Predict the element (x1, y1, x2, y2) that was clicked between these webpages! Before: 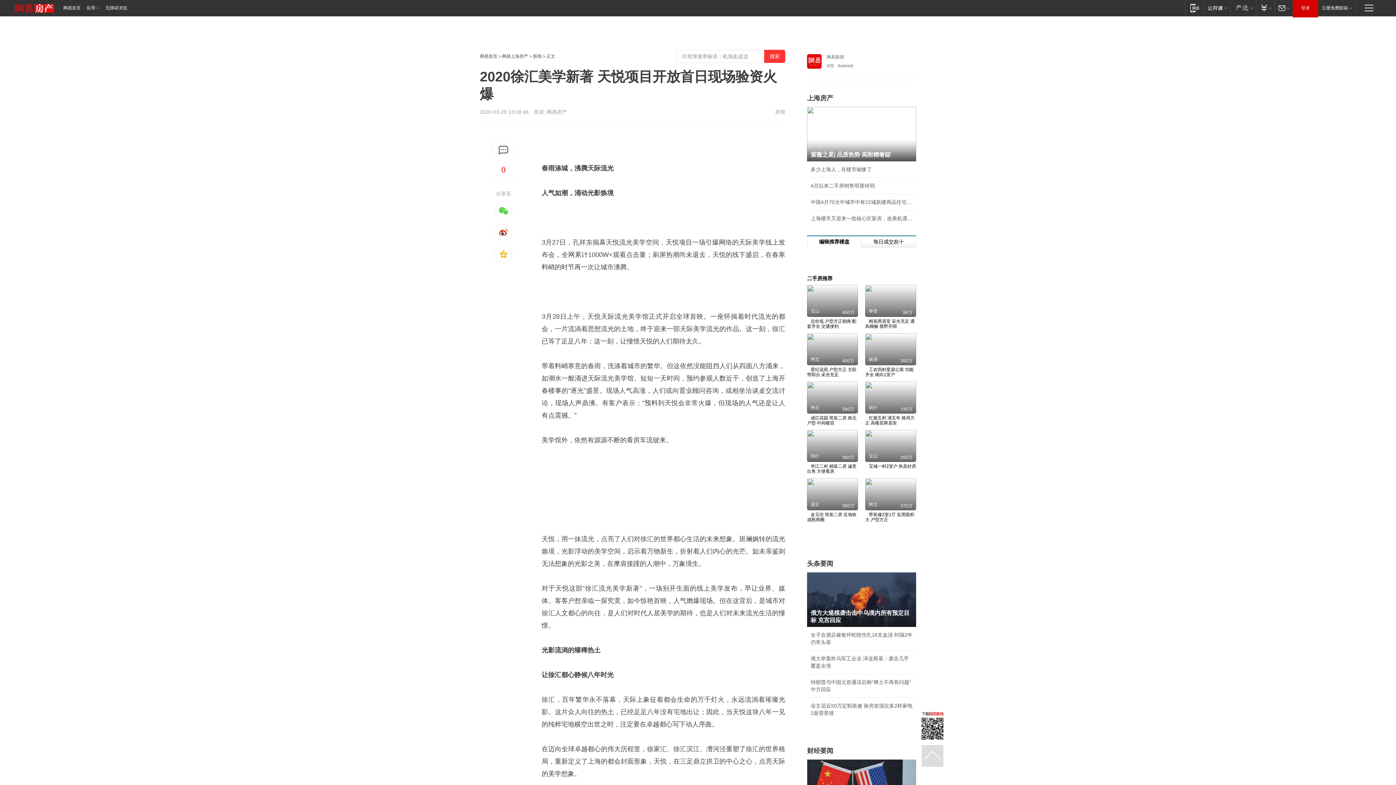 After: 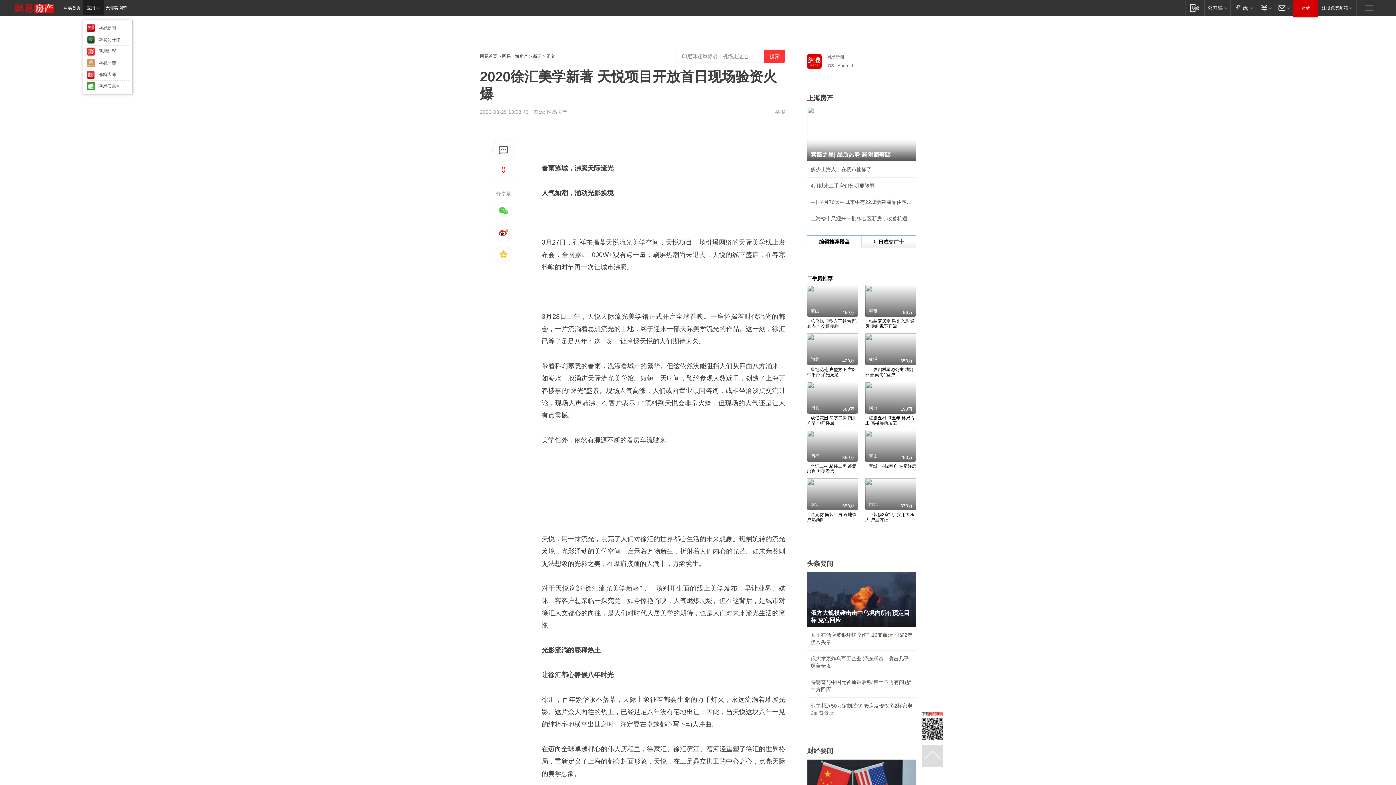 Action: bbox: (82, 0, 103, 15) label: 应用